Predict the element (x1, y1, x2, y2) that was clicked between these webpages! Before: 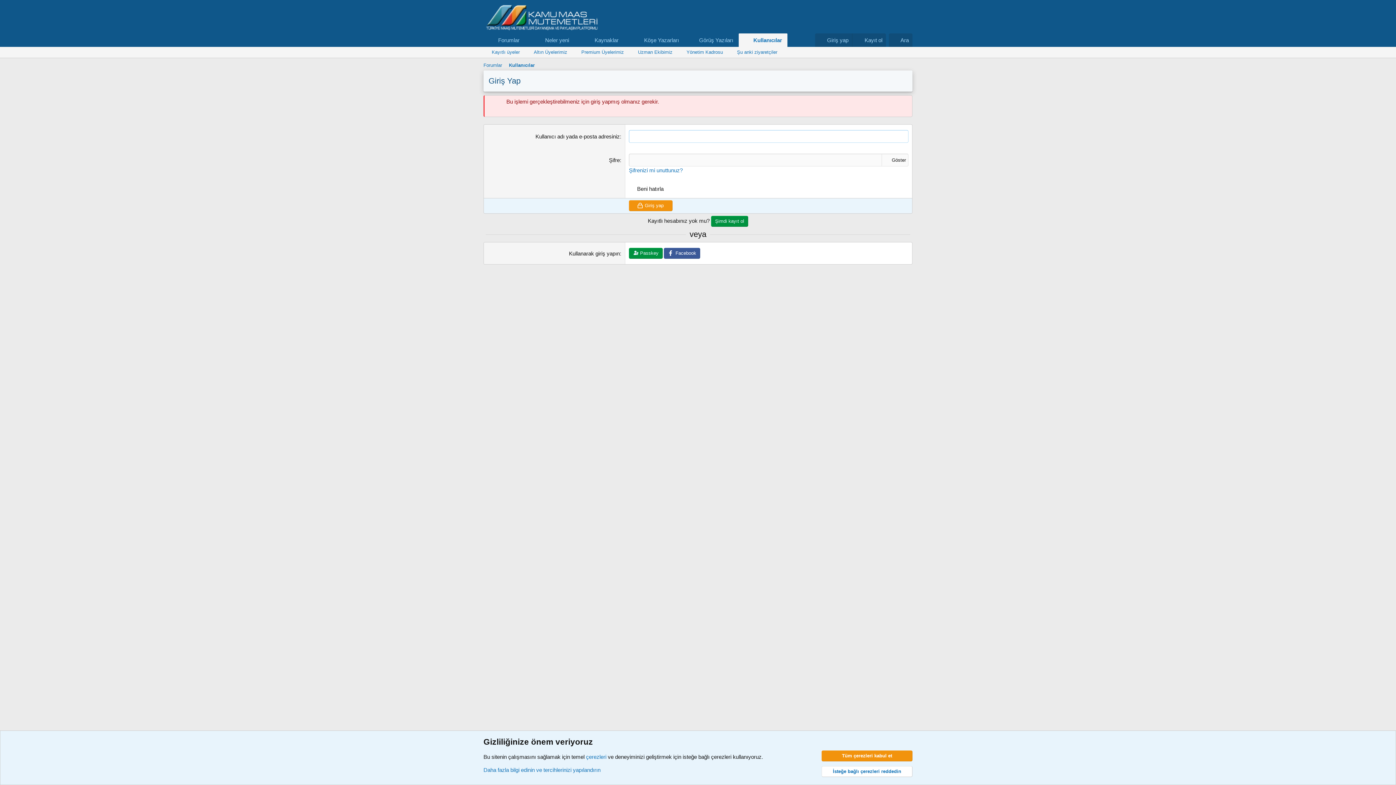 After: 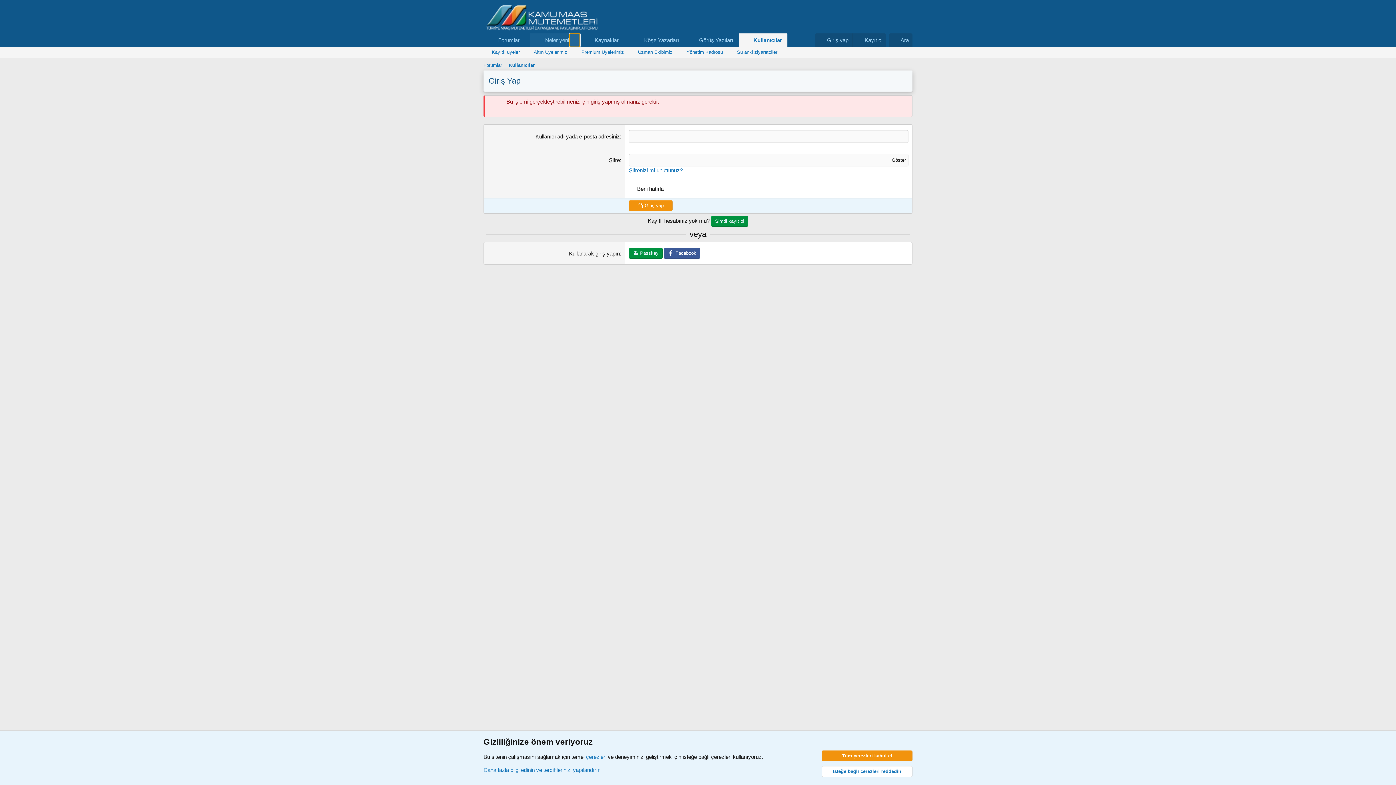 Action: label: Genişletilmiş geçiş bbox: (569, 33, 580, 46)